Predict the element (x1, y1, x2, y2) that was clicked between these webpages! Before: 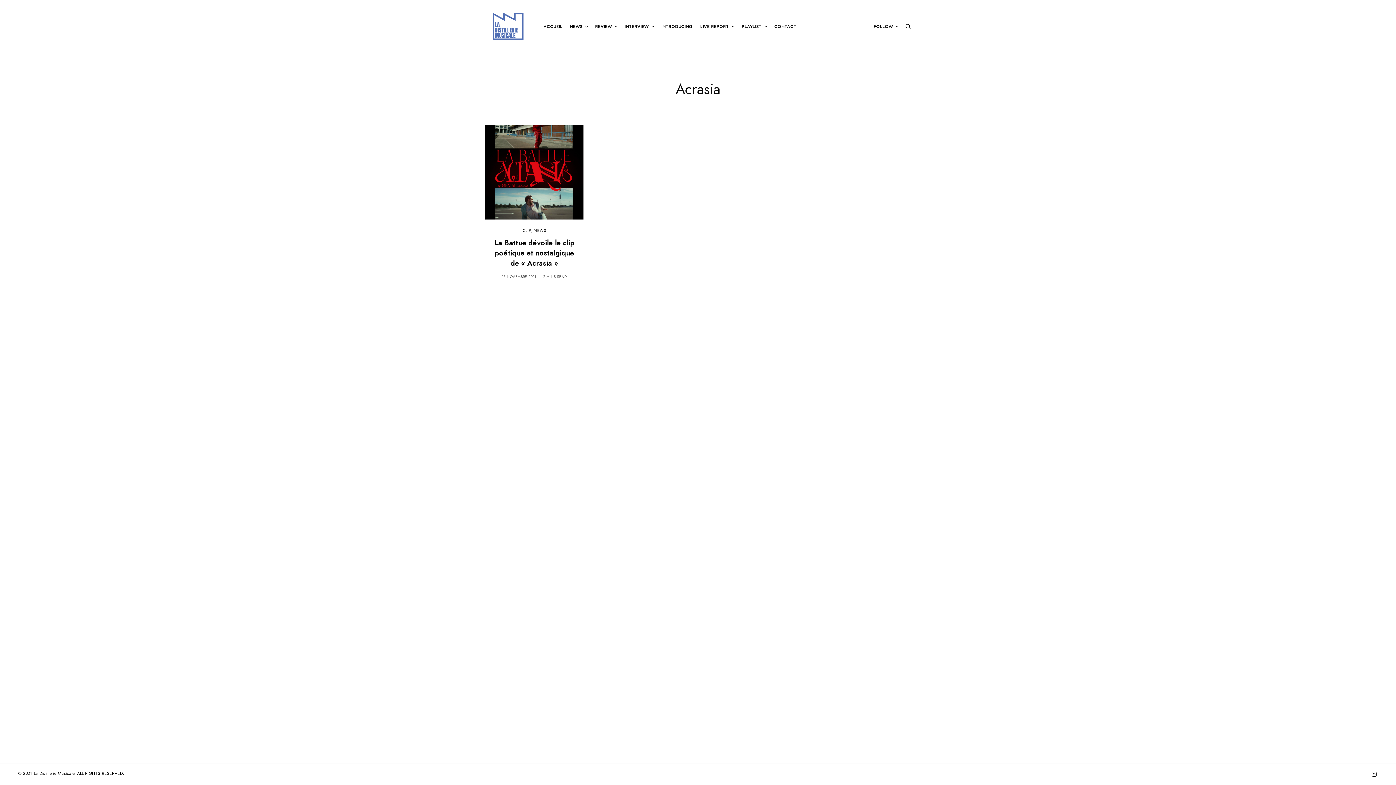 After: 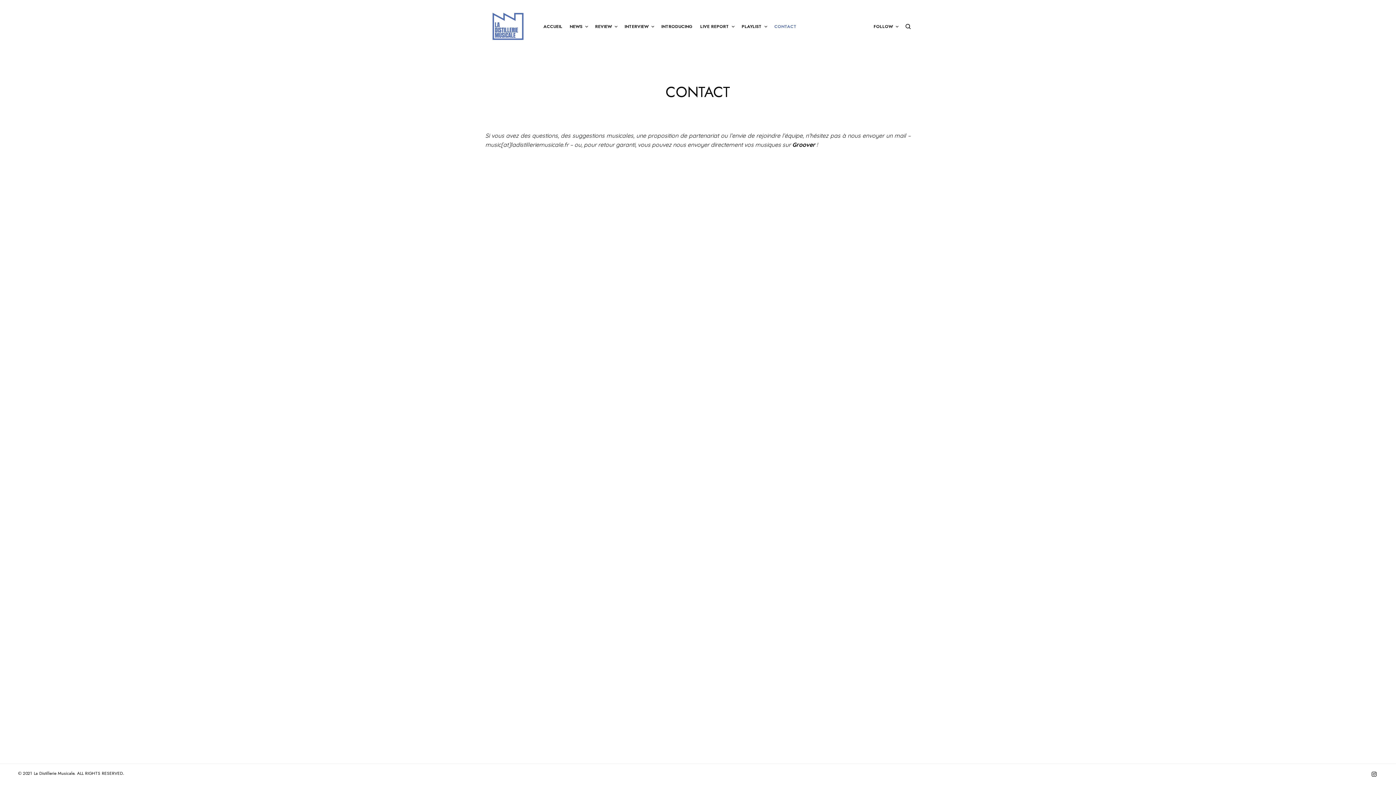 Action: label: CONTACT bbox: (774, 0, 796, 52)